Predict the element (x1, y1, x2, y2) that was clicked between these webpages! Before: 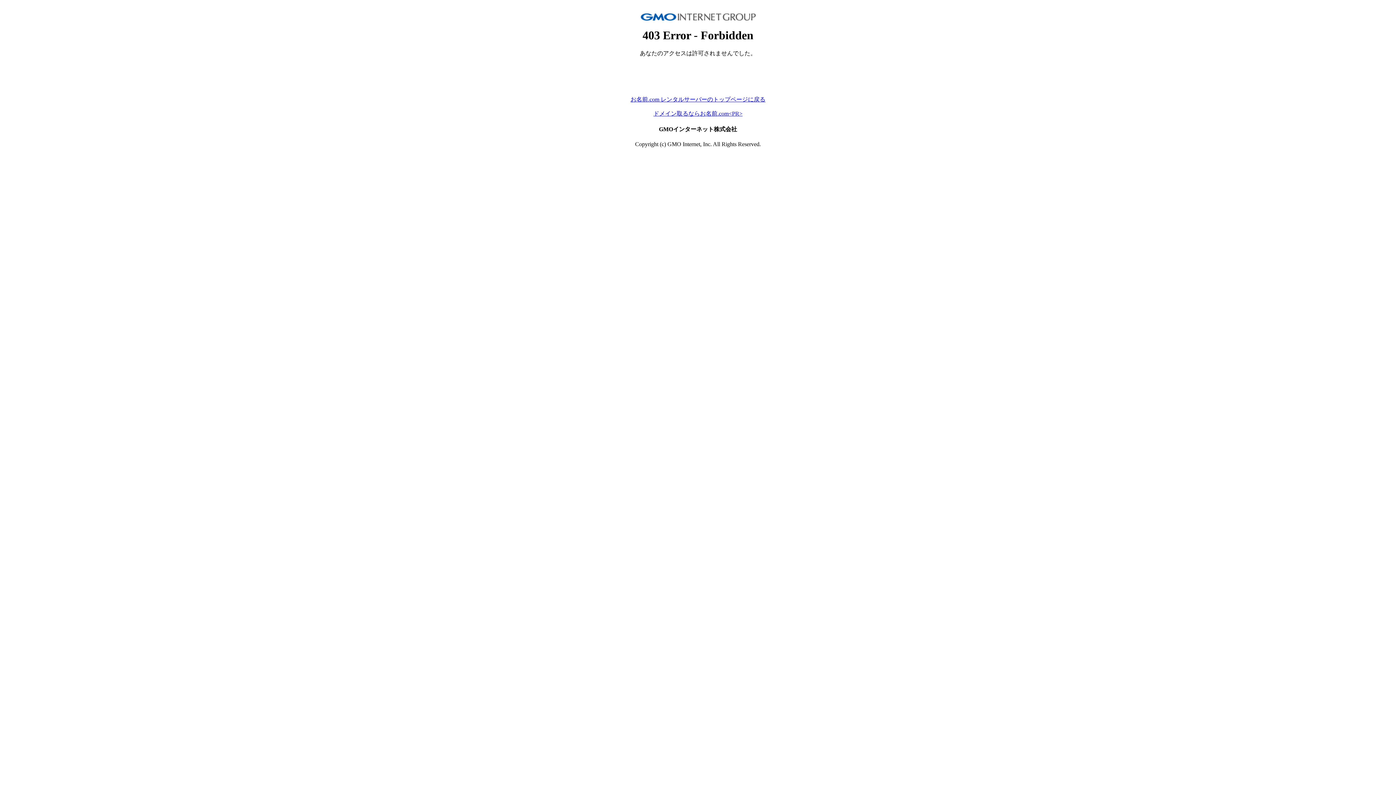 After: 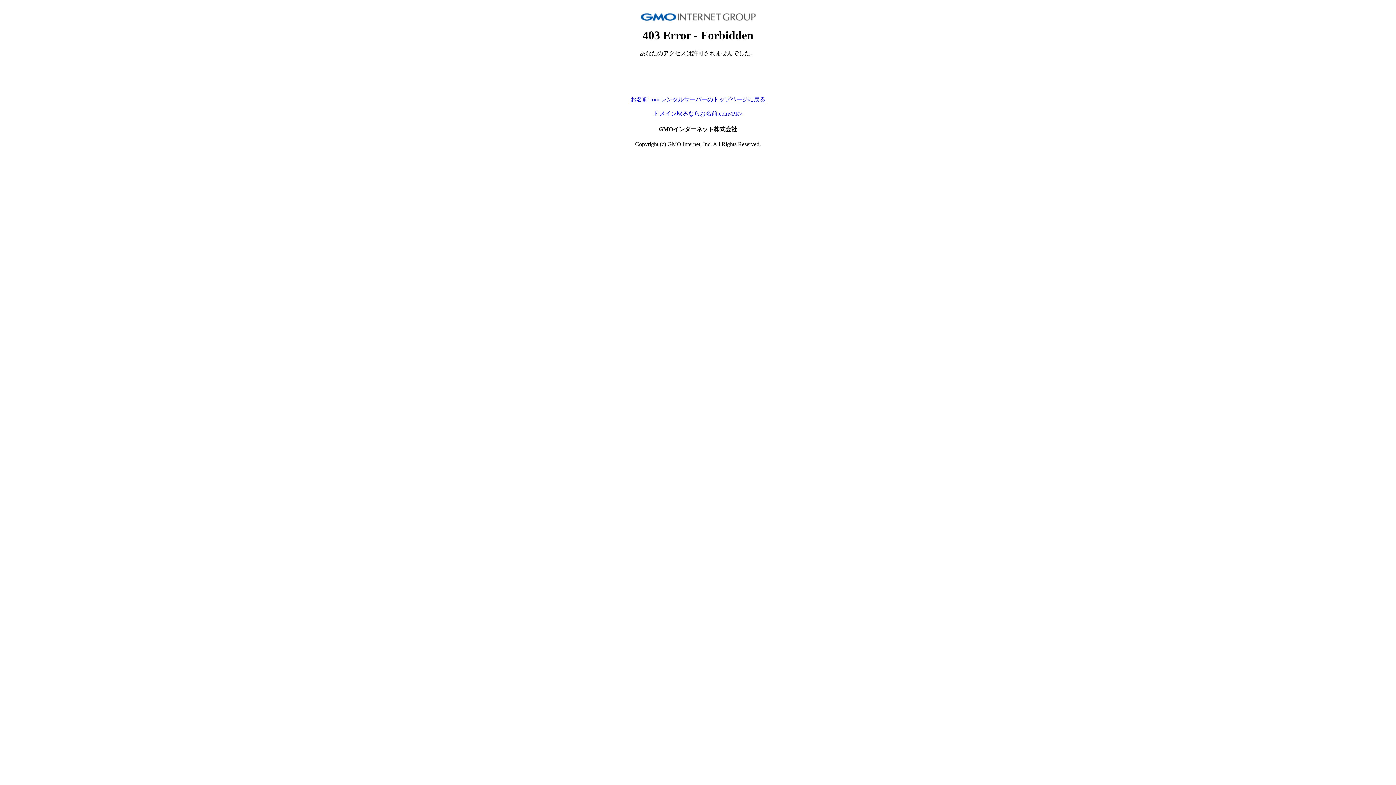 Action: bbox: (653, 110, 742, 116) label: ドメイン取るならお名前.com<PR>